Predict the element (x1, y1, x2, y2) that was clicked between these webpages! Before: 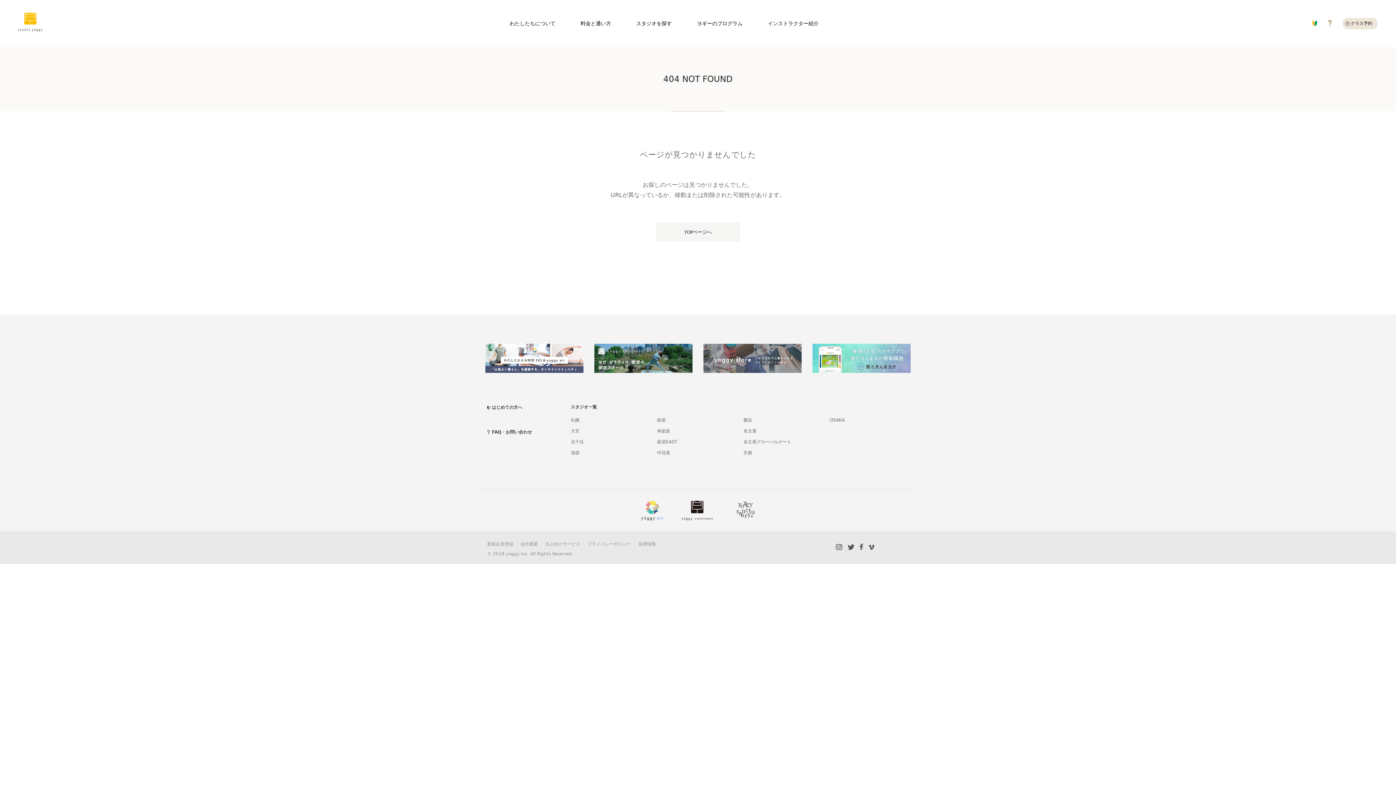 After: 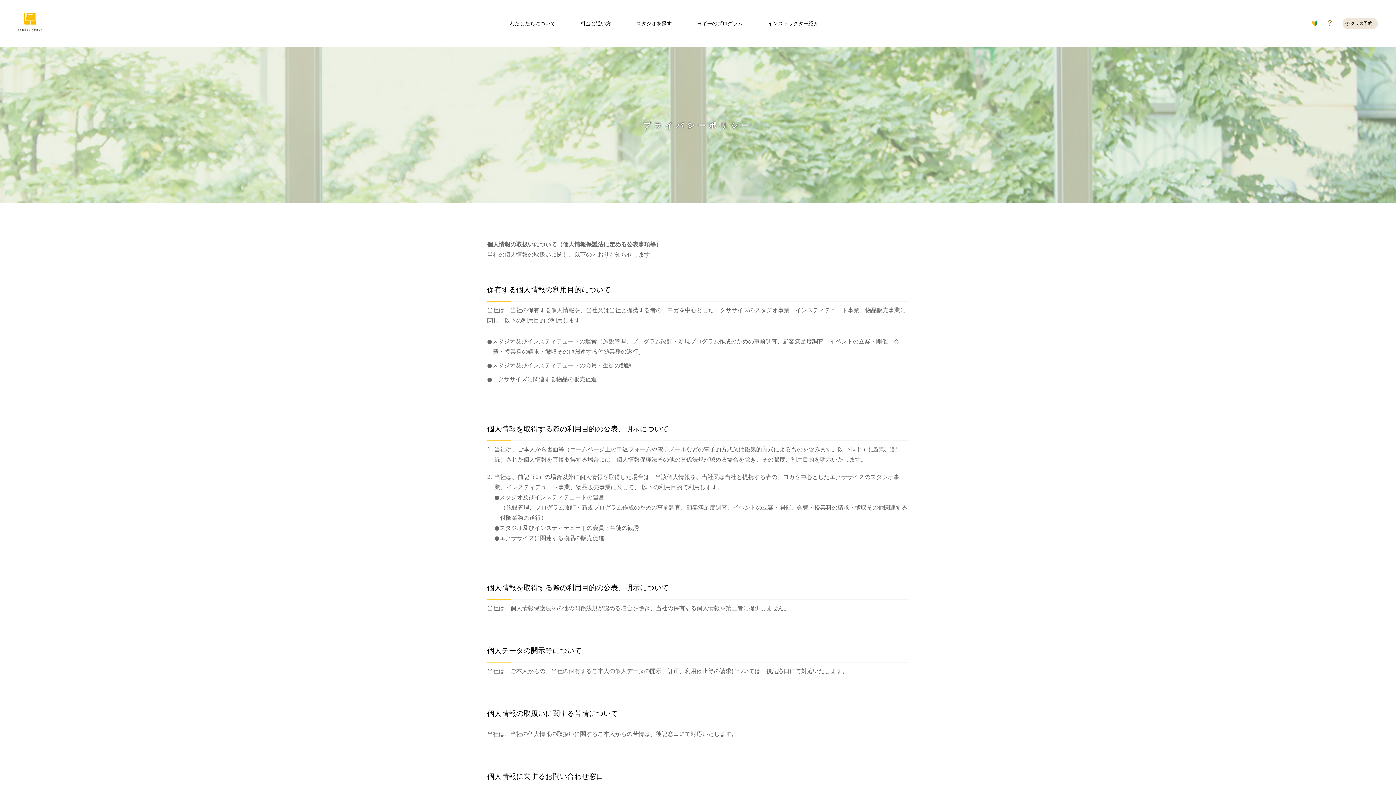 Action: label: プライバシーポリシー bbox: (587, 541, 631, 546)